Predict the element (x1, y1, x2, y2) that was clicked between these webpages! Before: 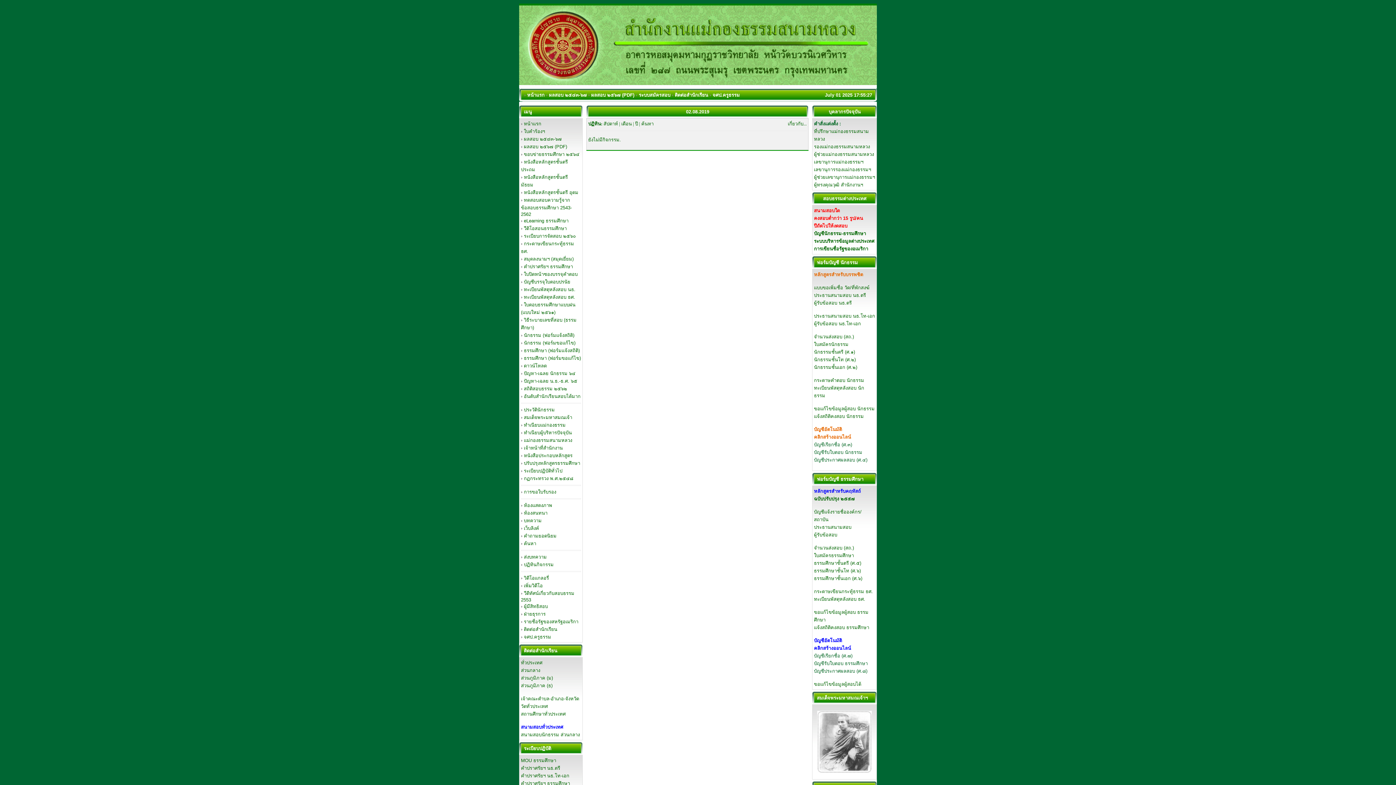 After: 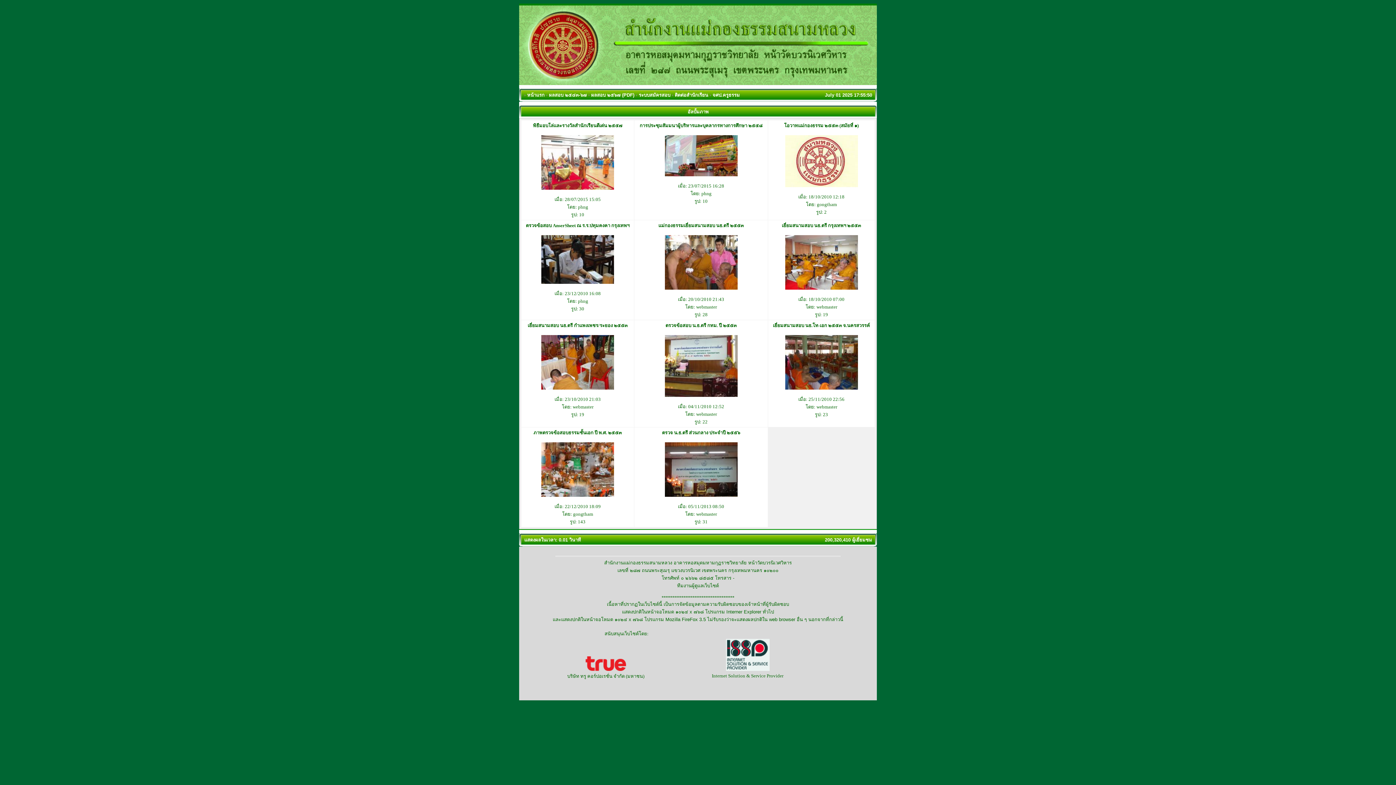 Action: bbox: (524, 502, 552, 508) label: ห้องแสดงภาพ